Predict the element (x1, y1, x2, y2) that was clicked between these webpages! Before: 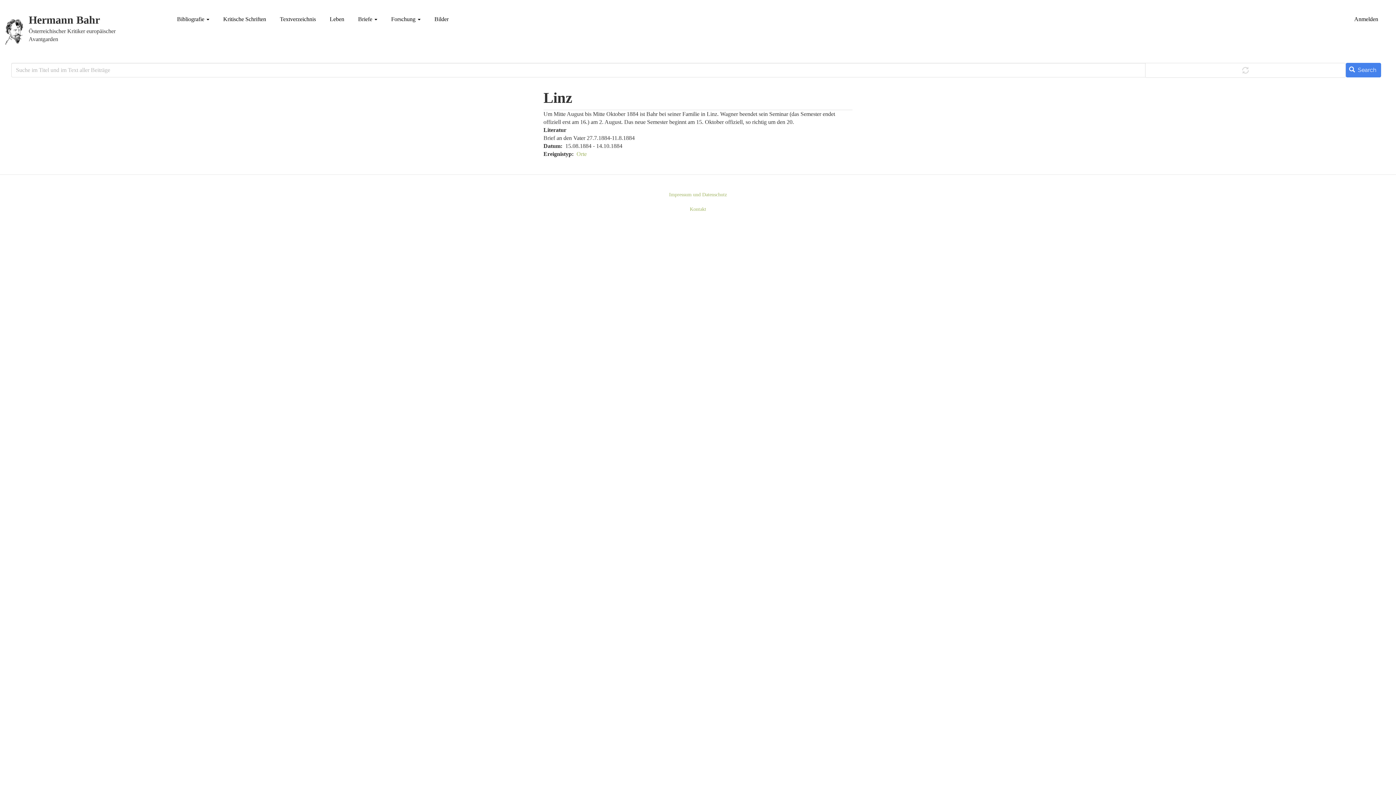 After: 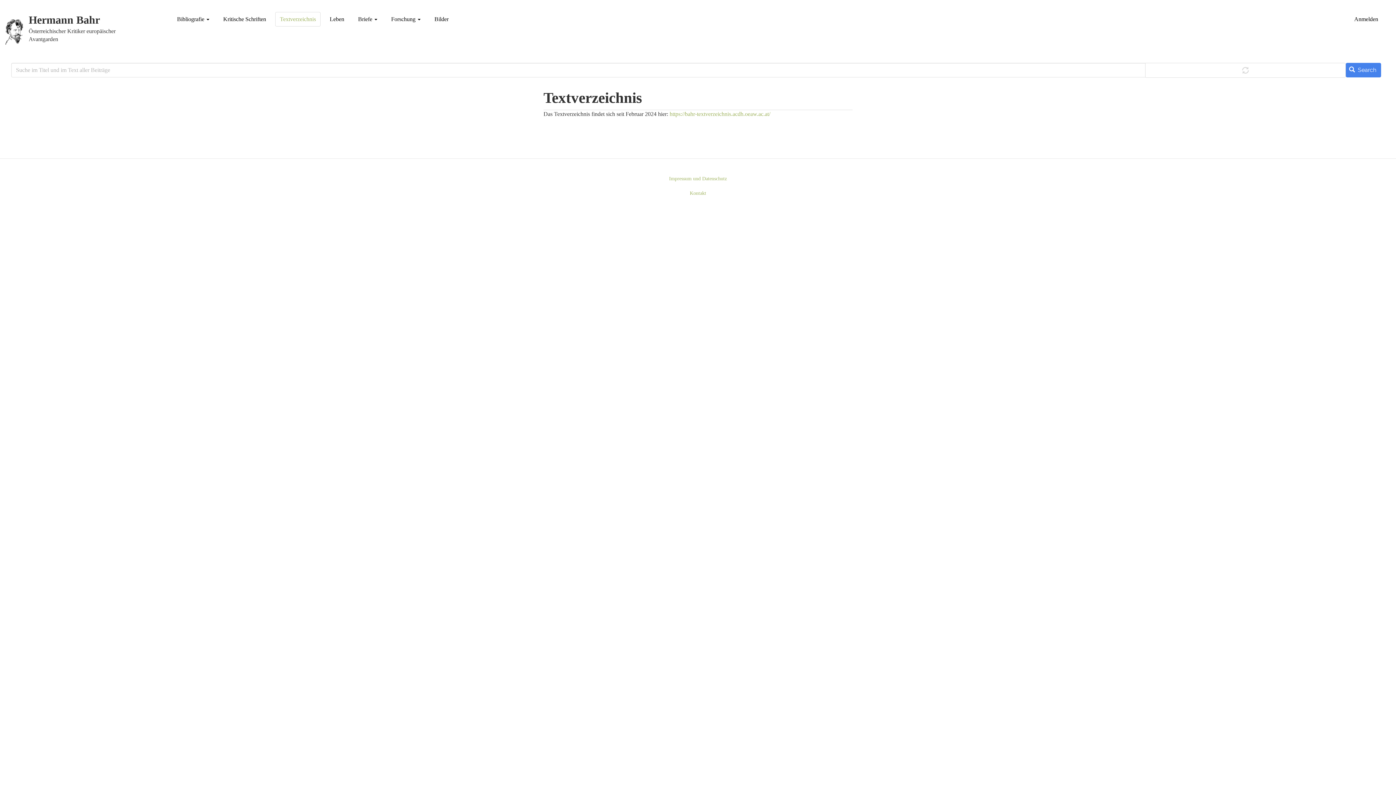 Action: bbox: (275, 11, 320, 26) label: Textverzeichnis